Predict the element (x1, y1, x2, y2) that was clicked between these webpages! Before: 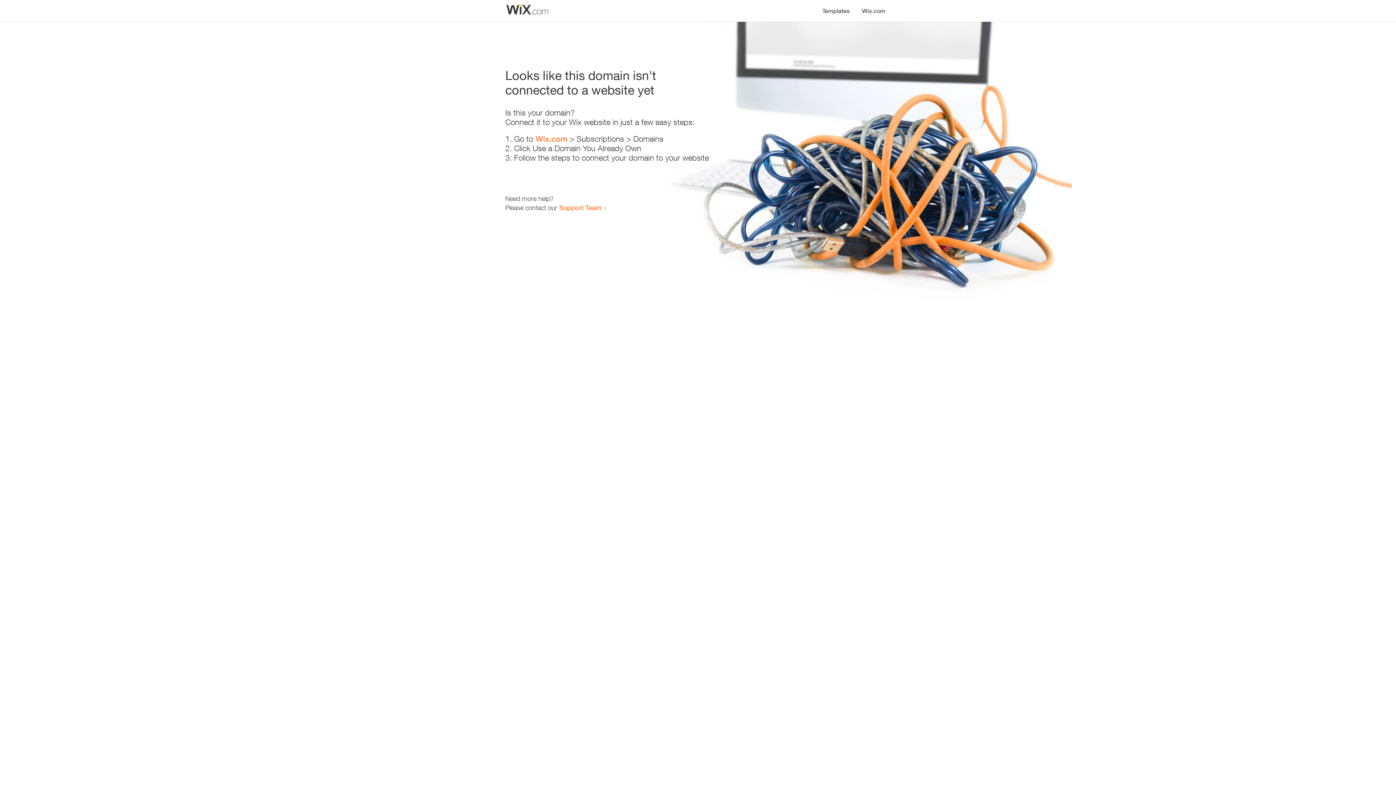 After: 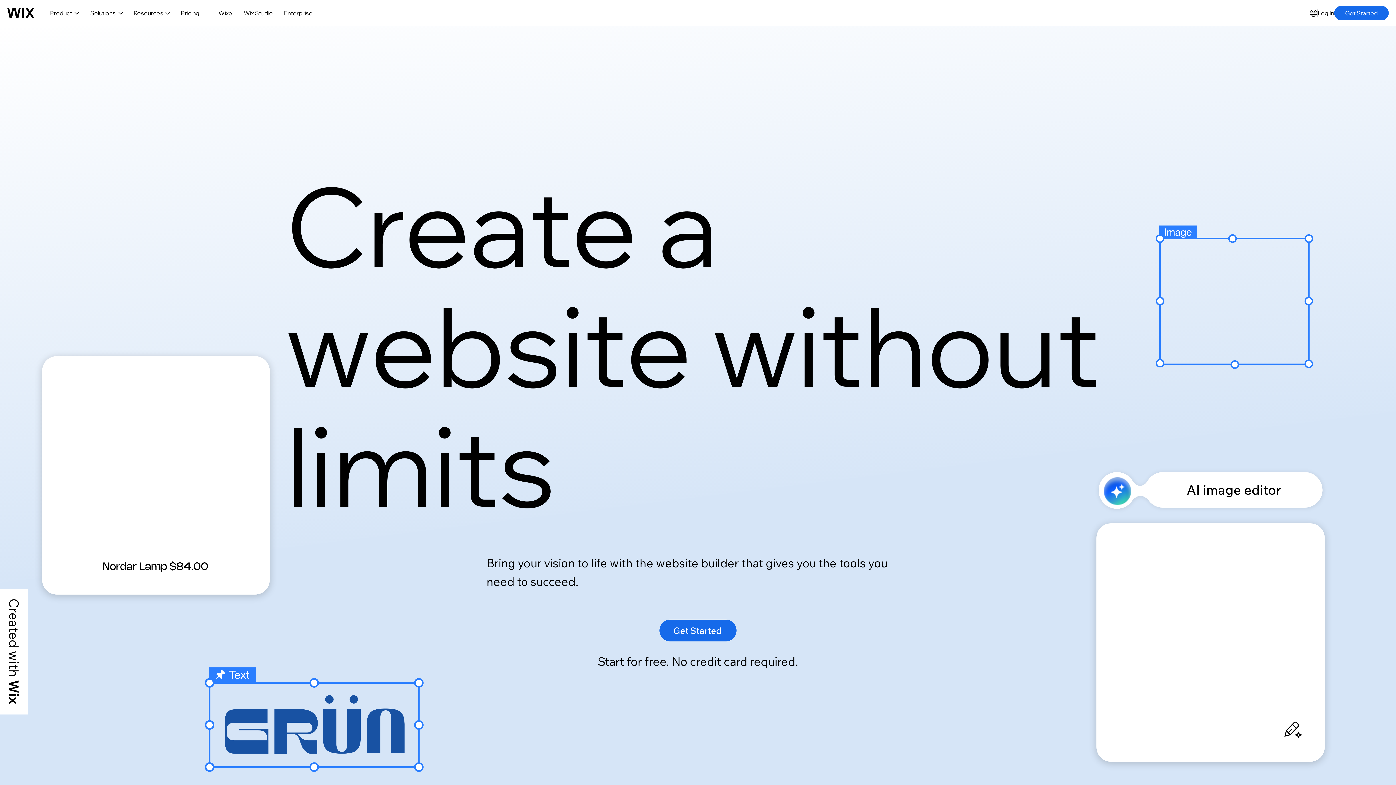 Action: label: Wix.com bbox: (535, 134, 567, 143)